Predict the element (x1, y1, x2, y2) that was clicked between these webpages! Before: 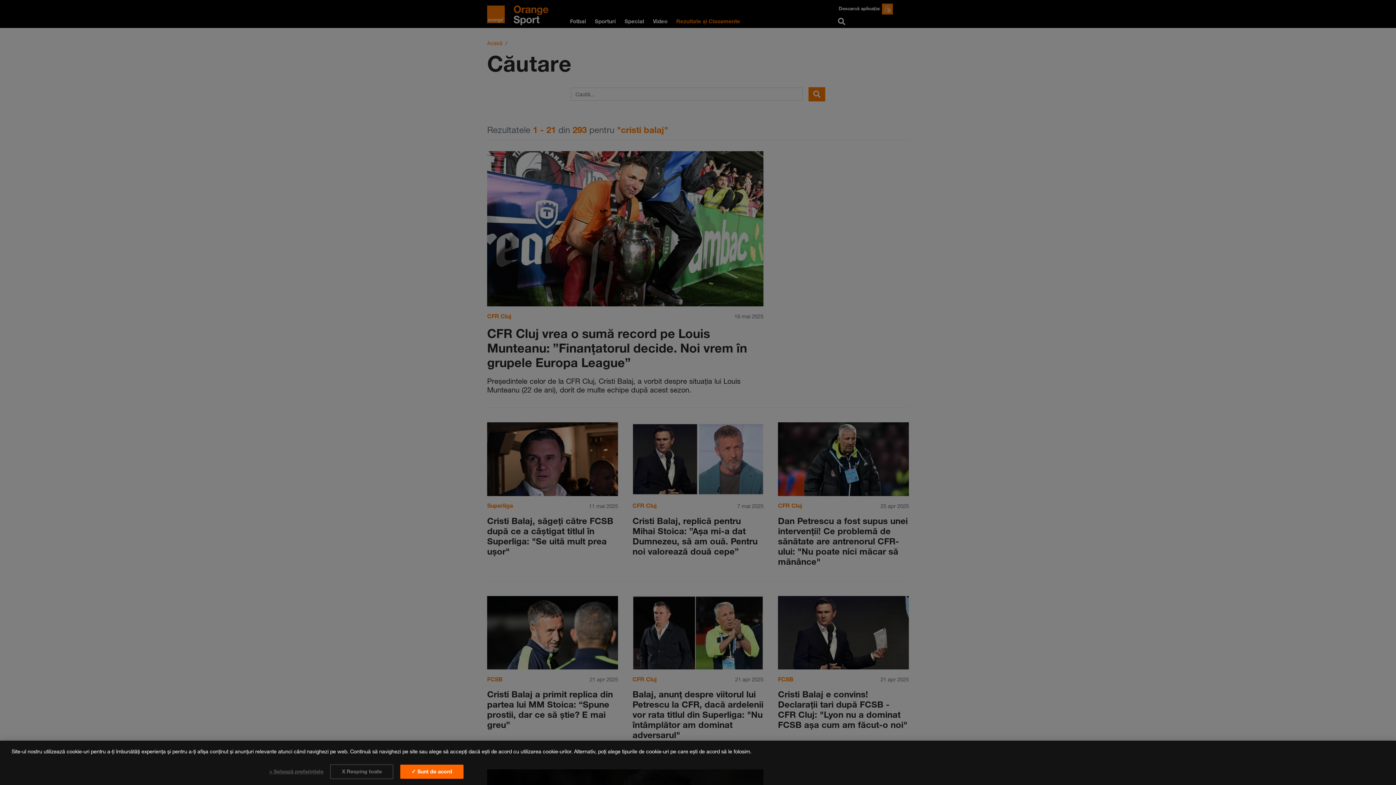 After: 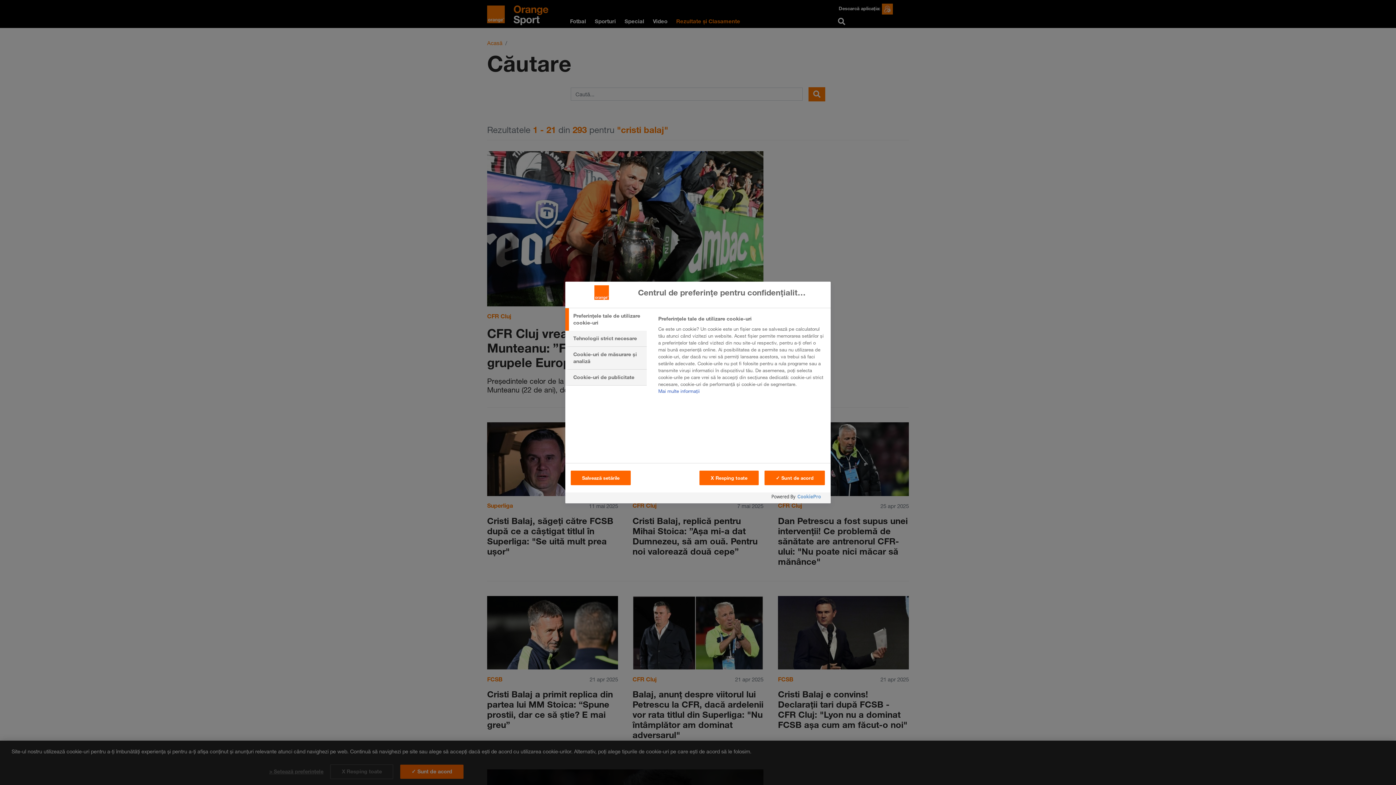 Action: label: > Setează preferințele bbox: (269, 765, 323, 778)